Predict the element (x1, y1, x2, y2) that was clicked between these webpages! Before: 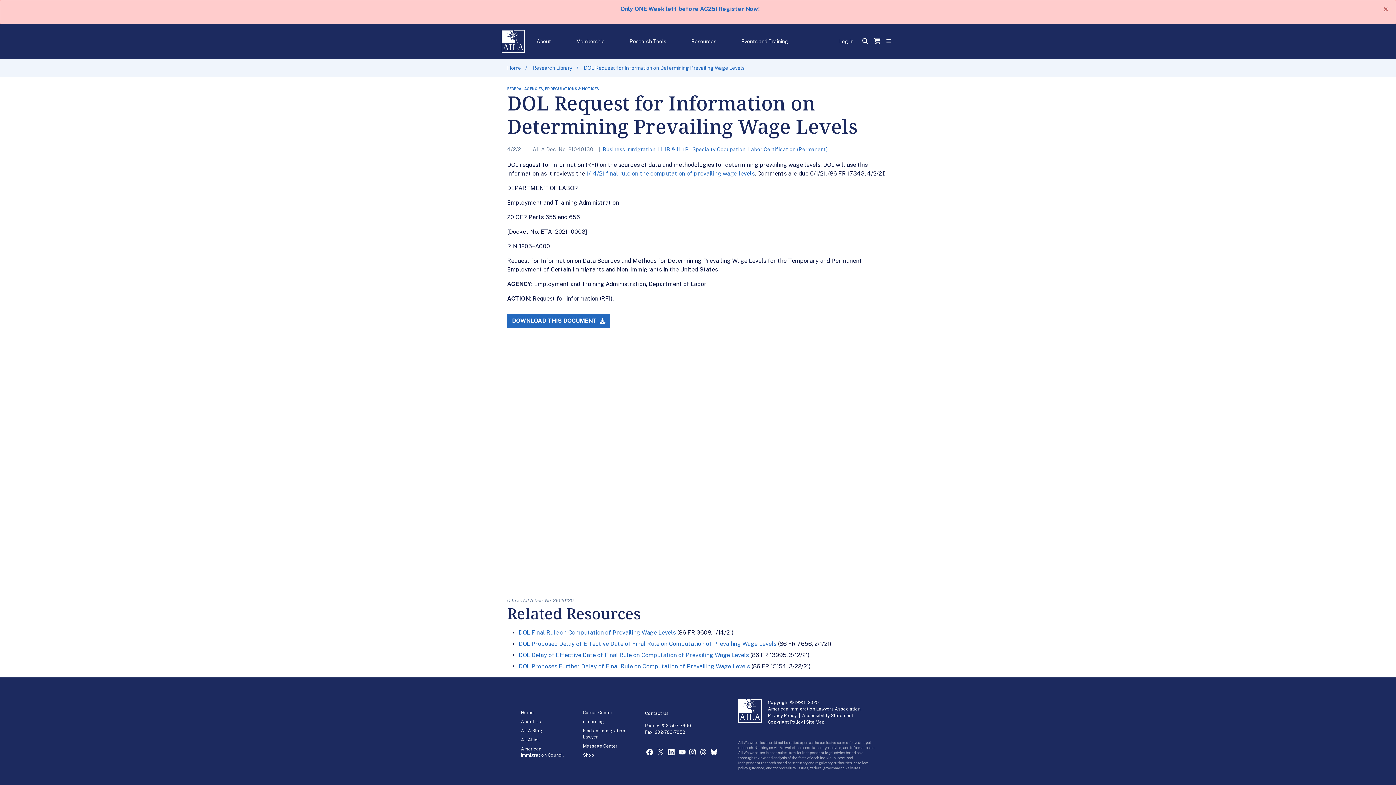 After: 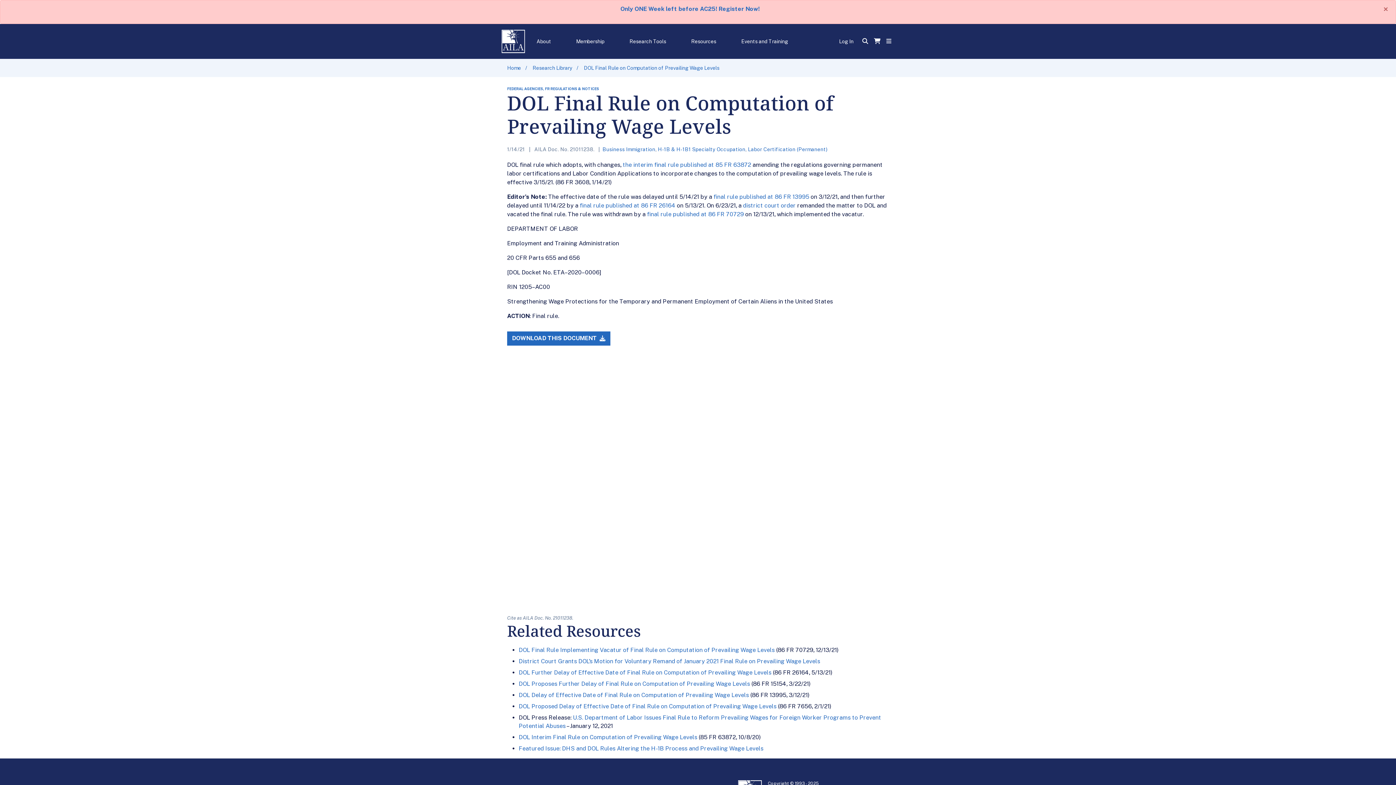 Action: label: DOL Final Rule on Computation of Prevailing Wage Levels bbox: (518, 629, 676, 636)